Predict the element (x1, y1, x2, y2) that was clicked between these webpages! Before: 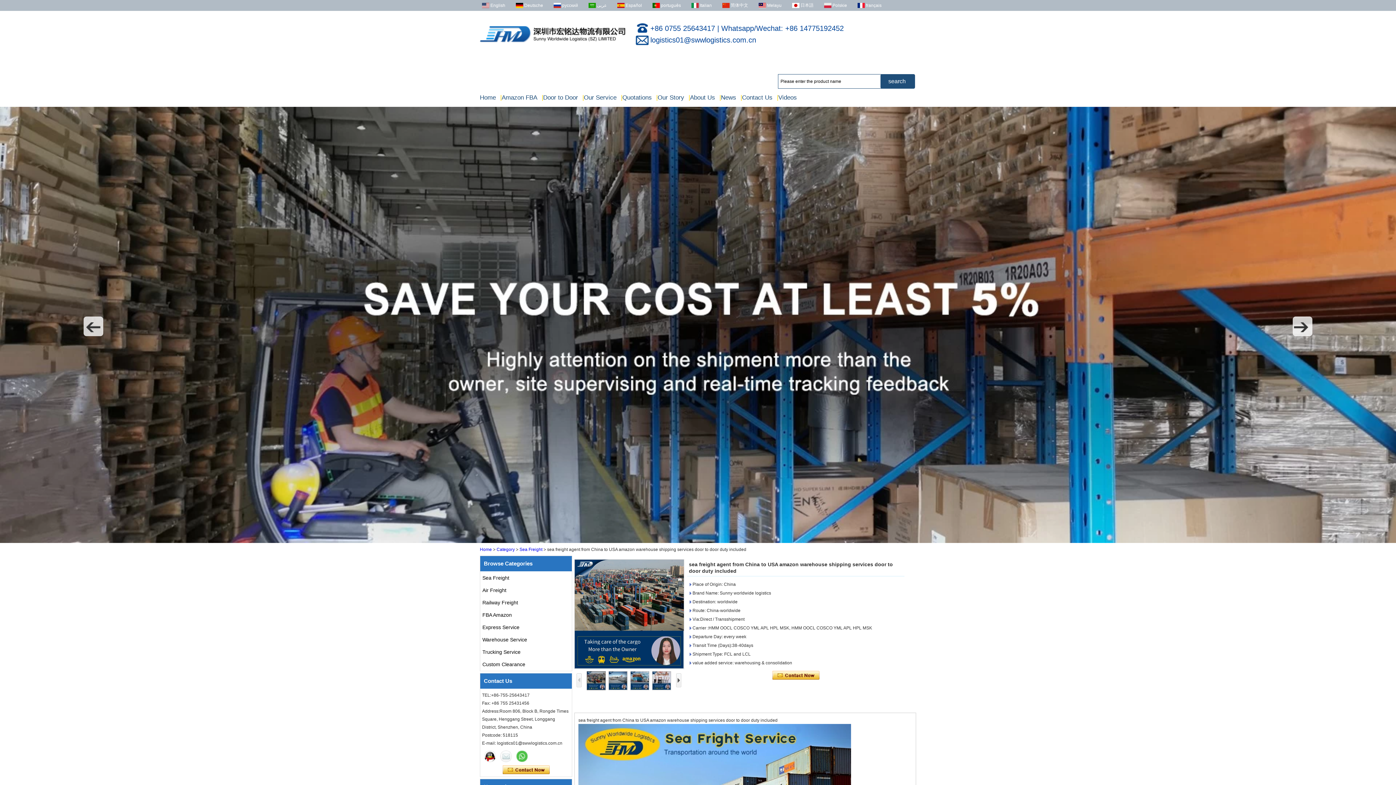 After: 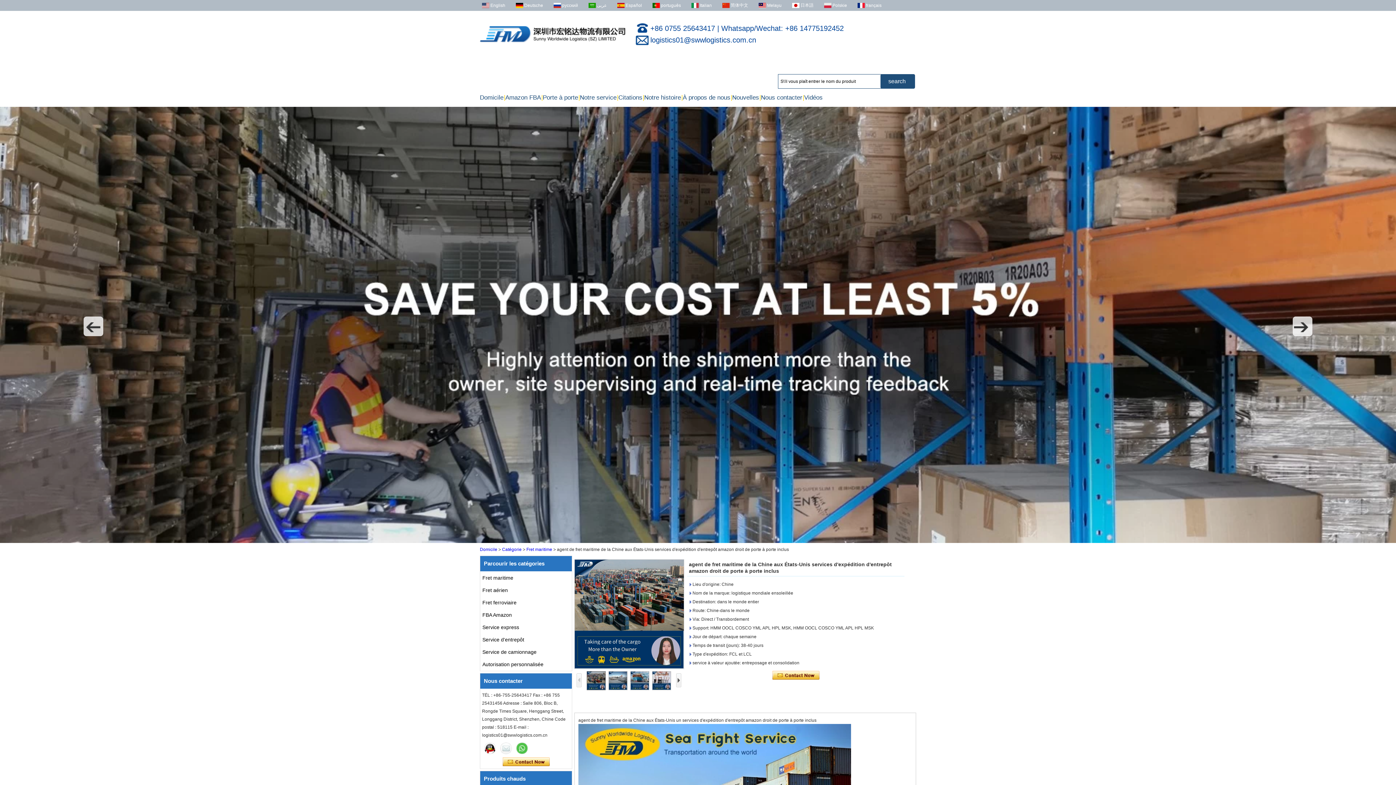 Action: bbox: (855, 2, 881, 7) label:  français